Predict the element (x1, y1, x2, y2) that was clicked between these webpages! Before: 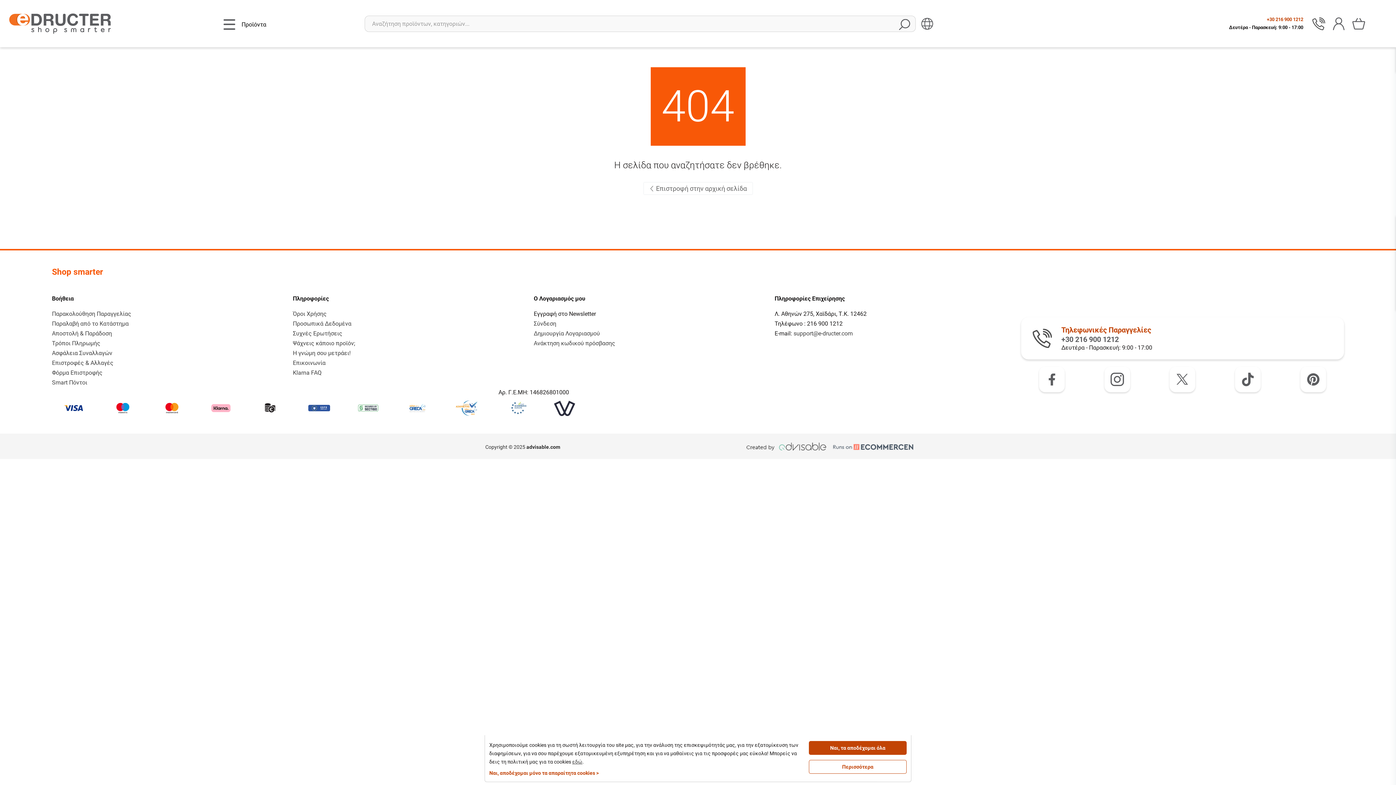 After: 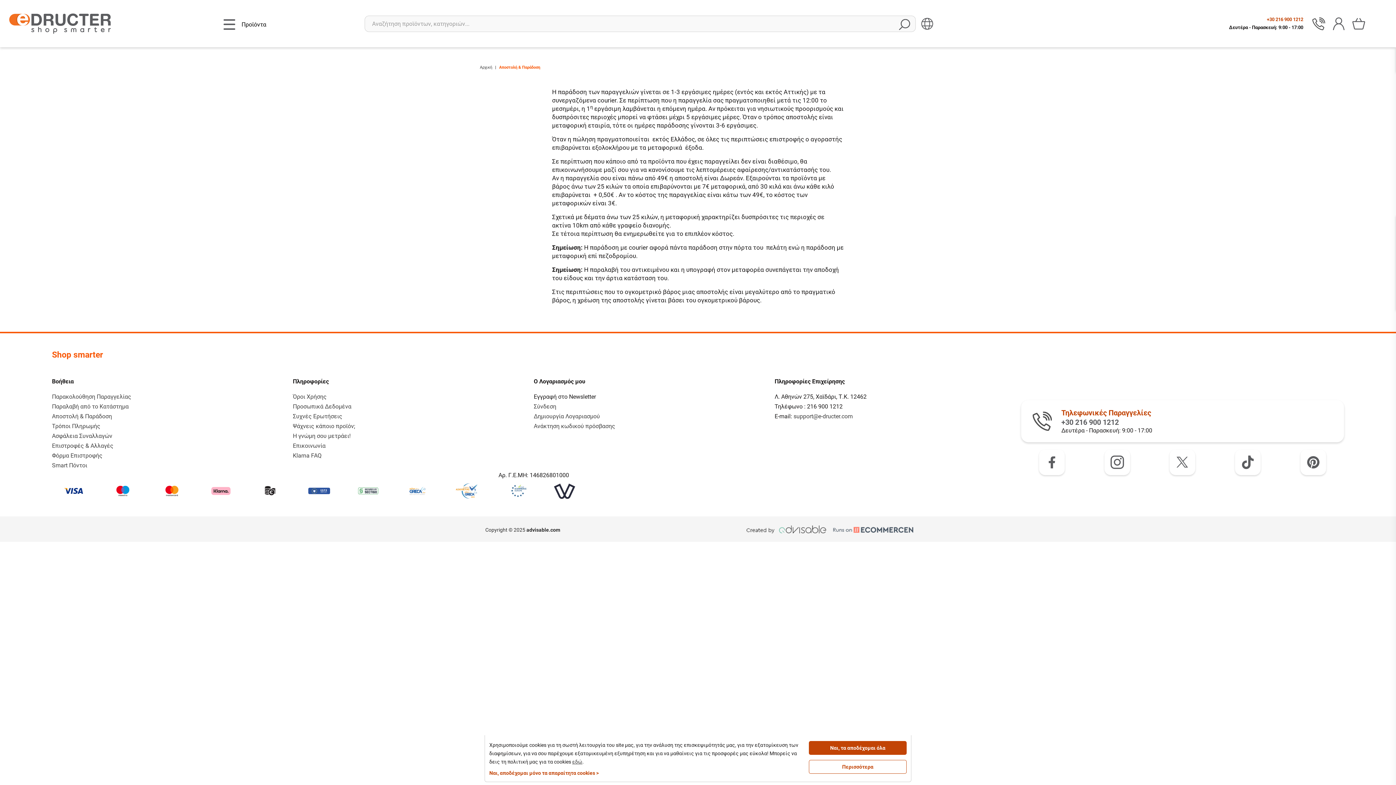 Action: bbox: (52, 330, 112, 337) label: Αποστολή & Παράδοση